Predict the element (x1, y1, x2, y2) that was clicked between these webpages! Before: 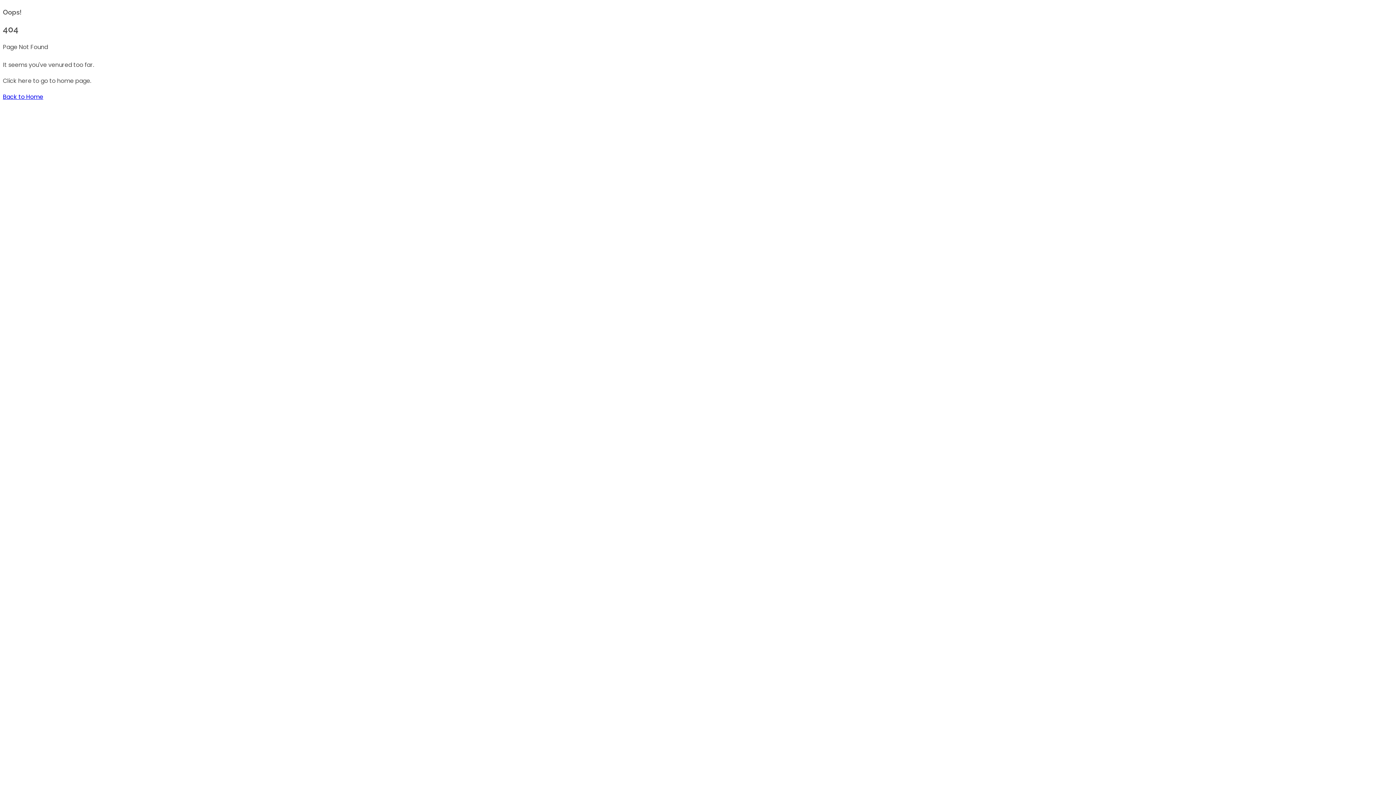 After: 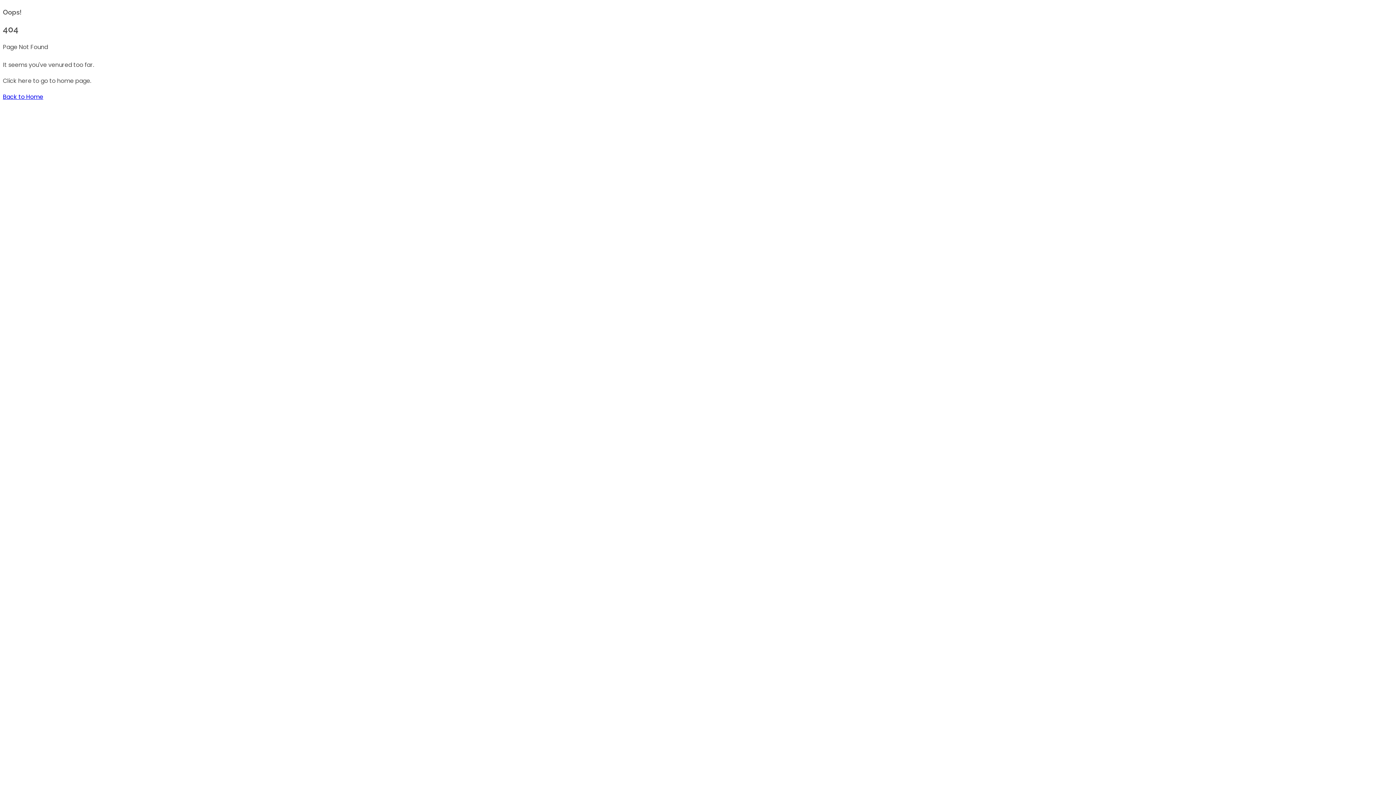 Action: label: Back to Home bbox: (2, 92, 43, 101)